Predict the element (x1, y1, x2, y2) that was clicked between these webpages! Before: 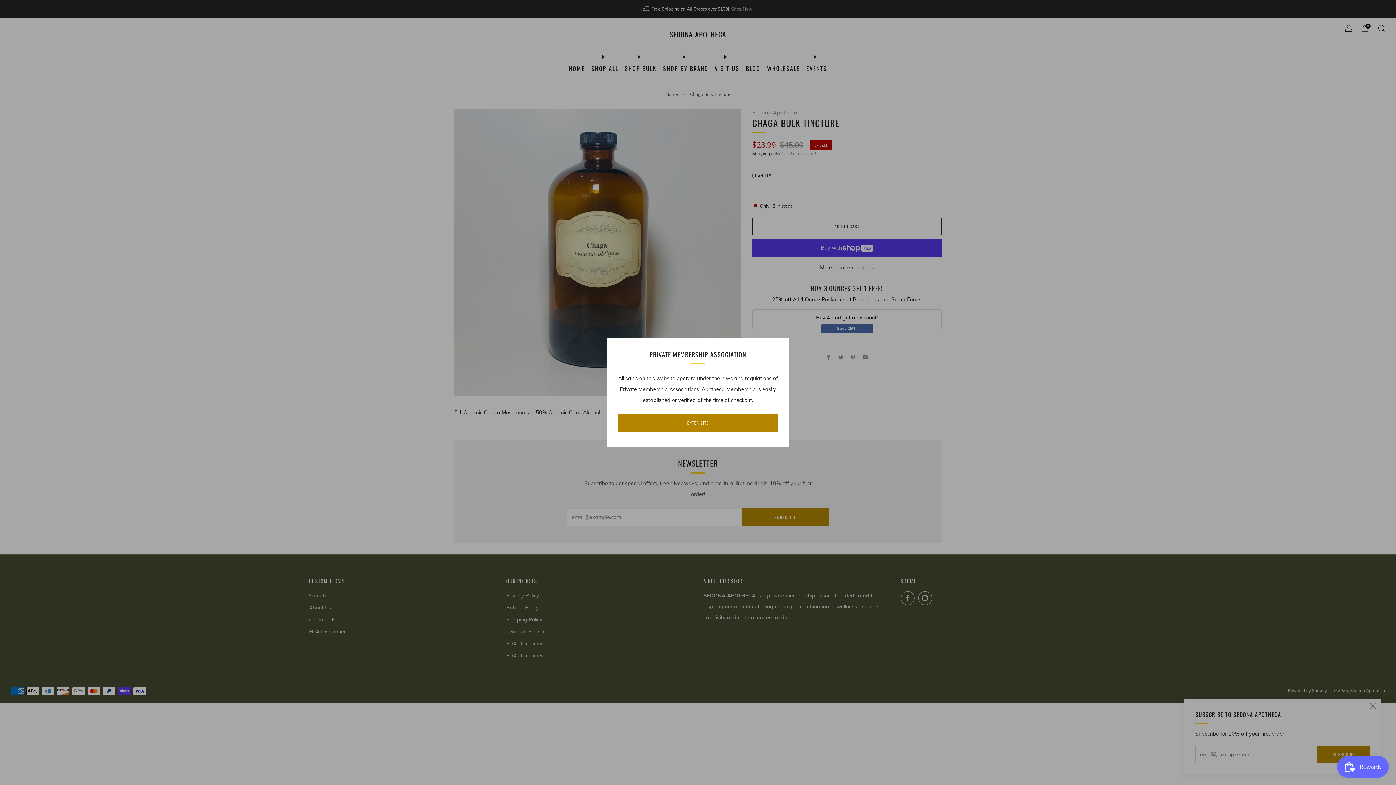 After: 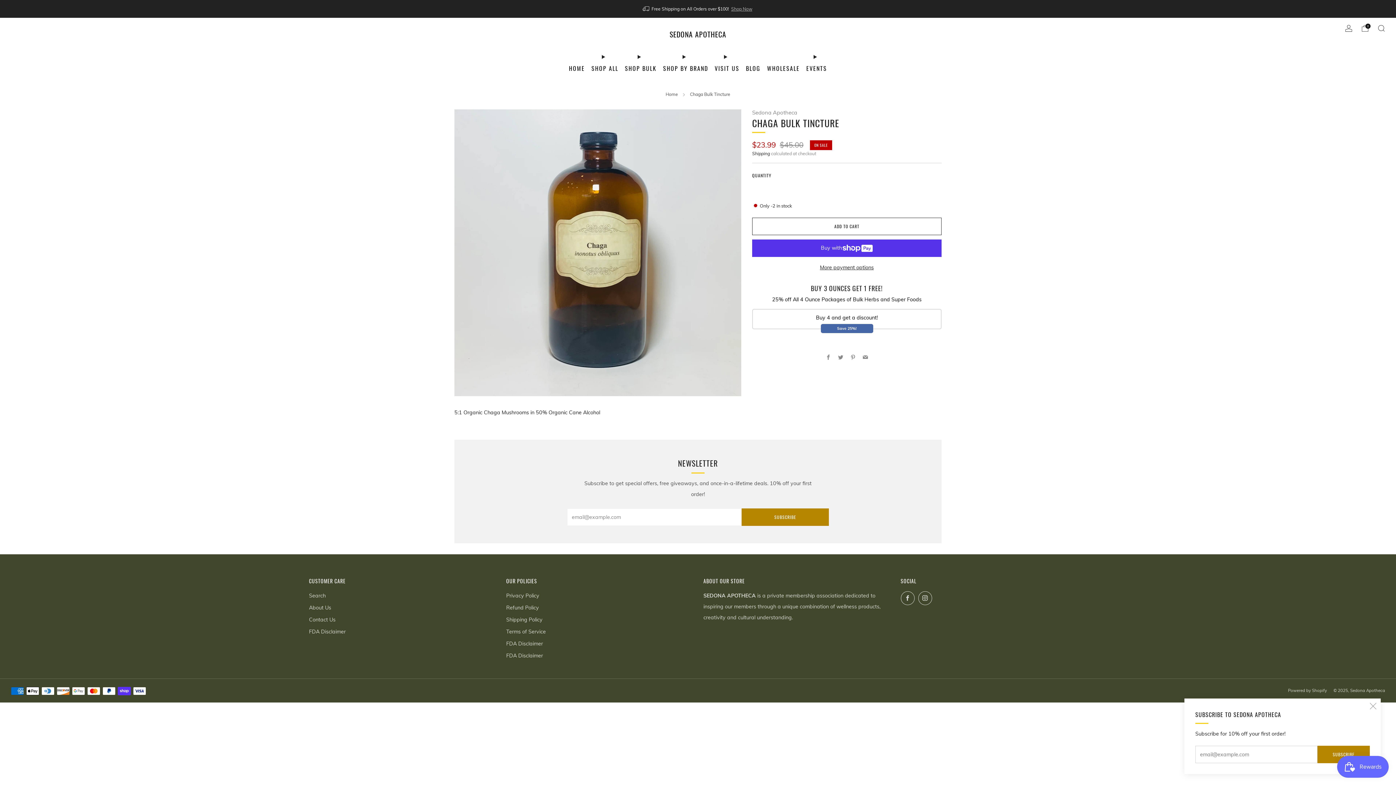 Action: bbox: (618, 414, 778, 432) label: ENTER SITE